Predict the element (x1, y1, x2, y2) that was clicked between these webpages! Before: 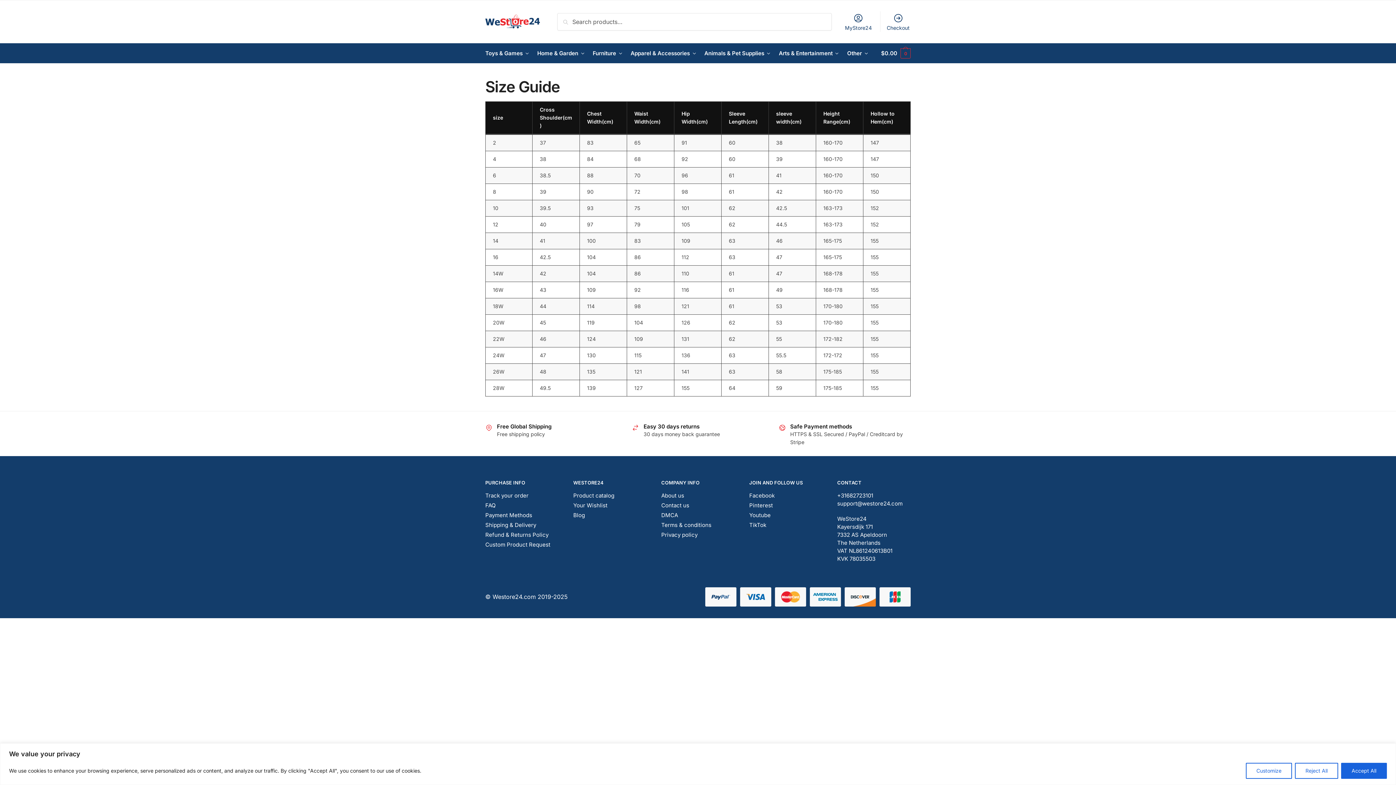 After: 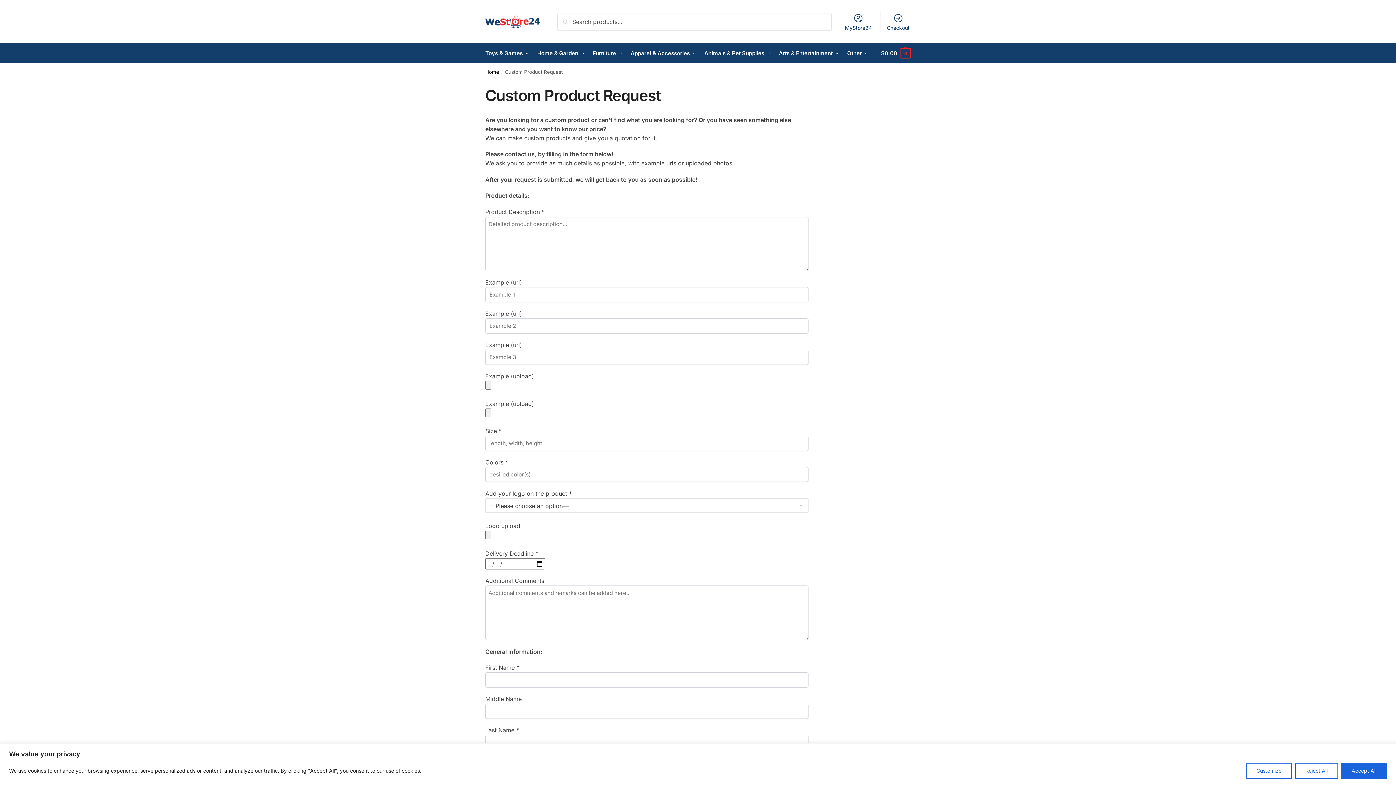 Action: label: Custom Product Request bbox: (485, 541, 550, 548)